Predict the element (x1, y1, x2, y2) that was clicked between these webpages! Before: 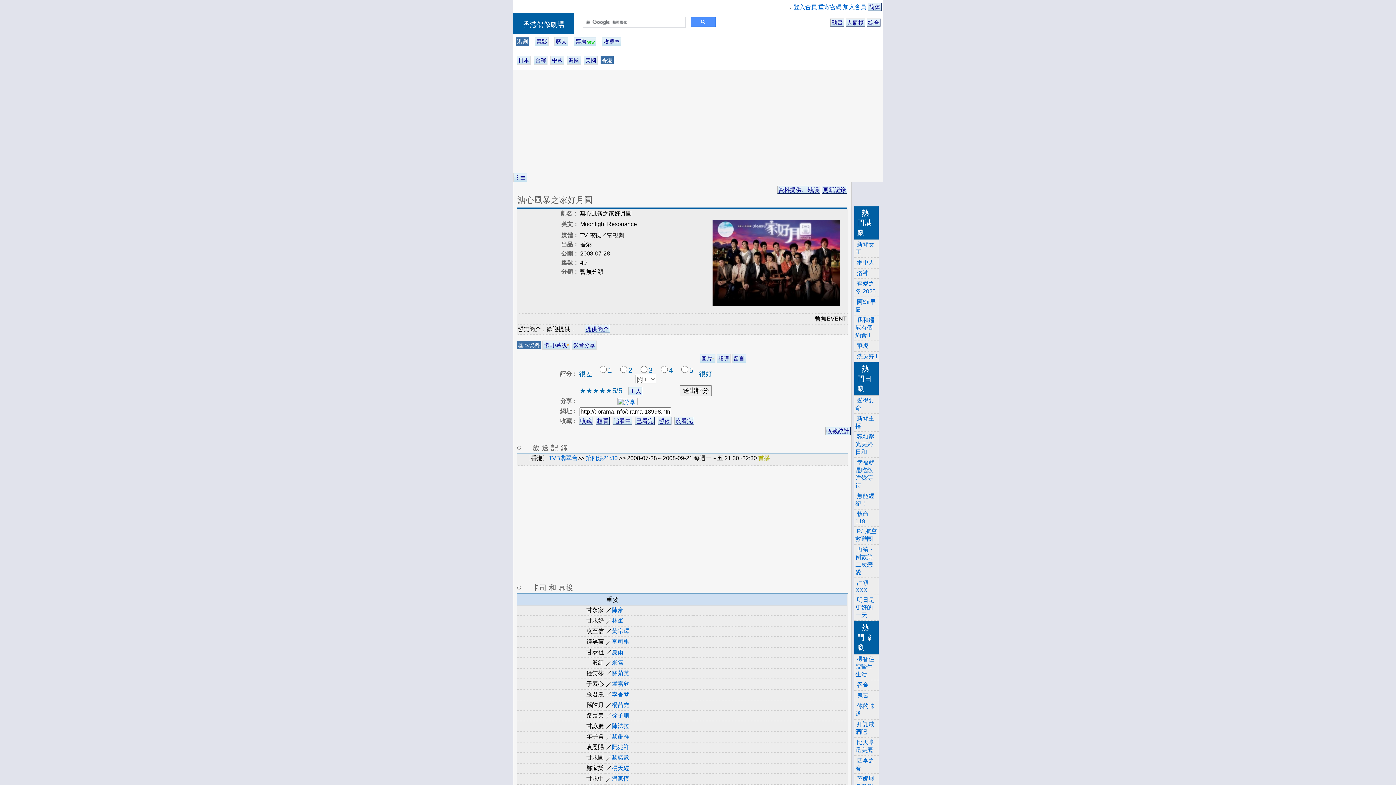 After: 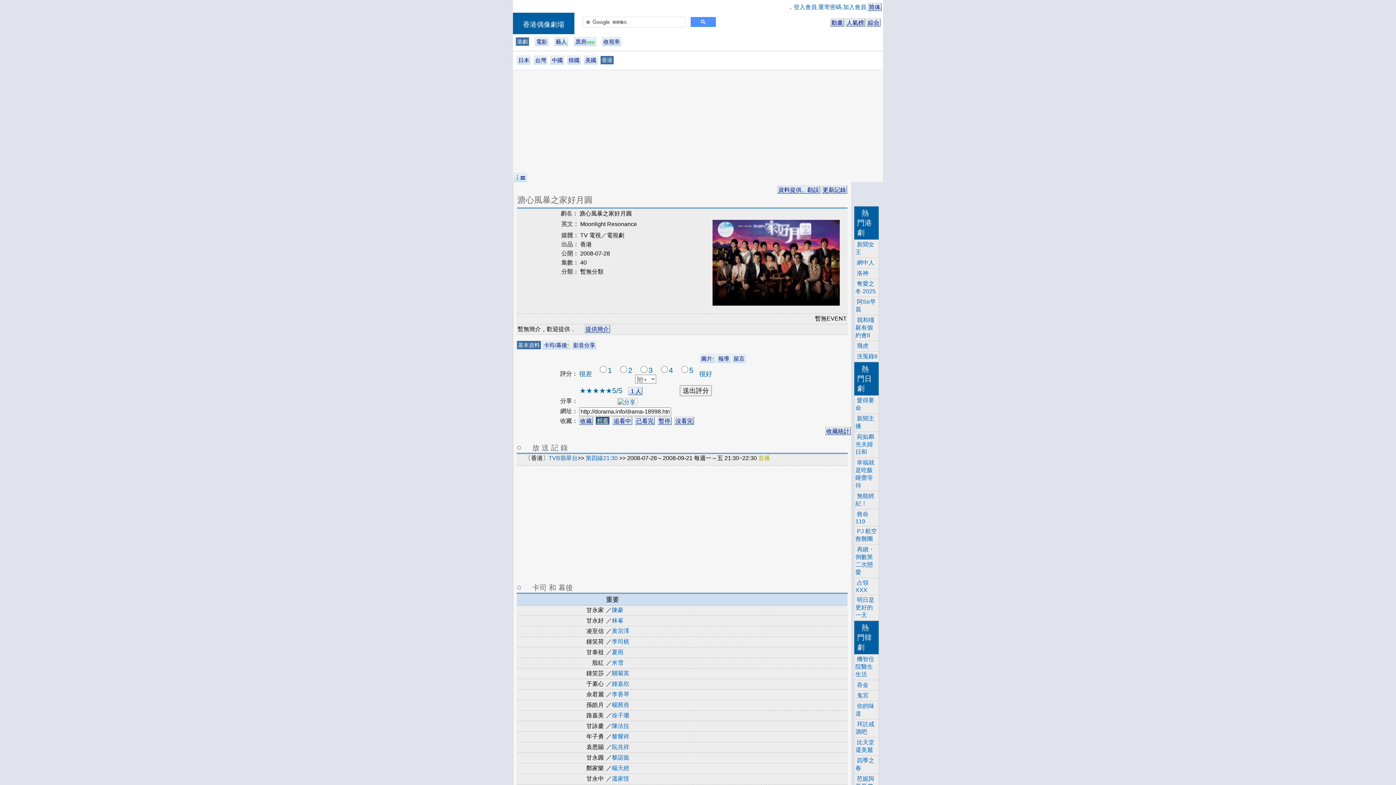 Action: bbox: (596, 417, 609, 425) label: 想看